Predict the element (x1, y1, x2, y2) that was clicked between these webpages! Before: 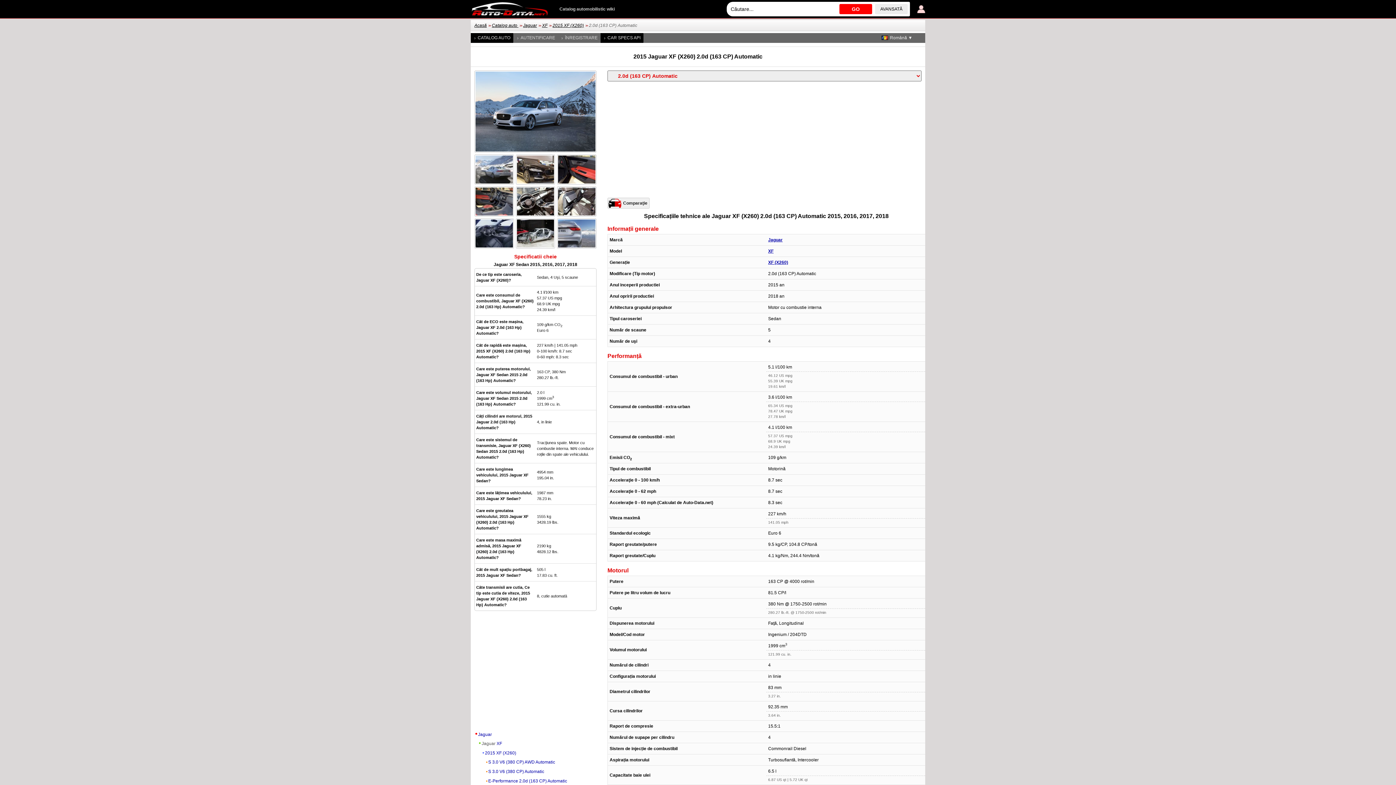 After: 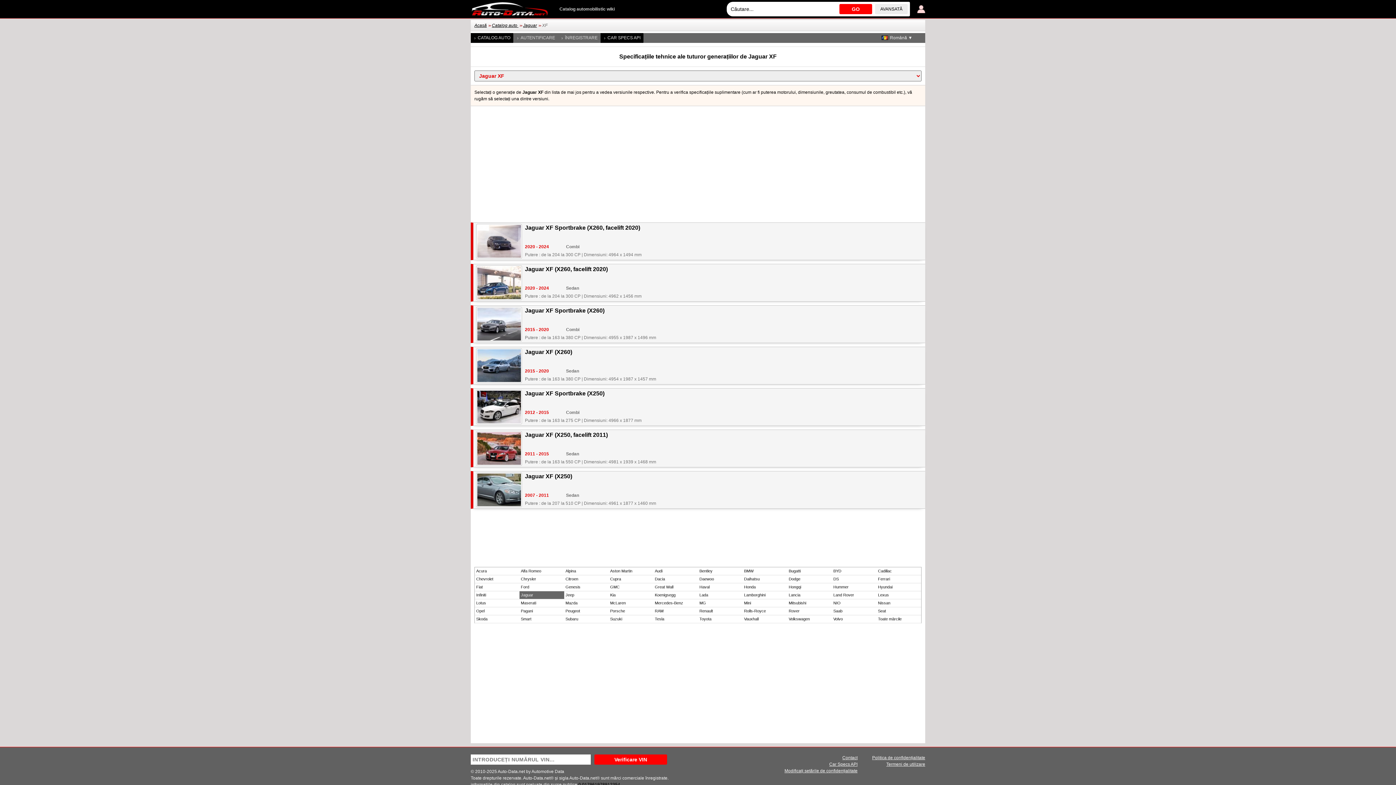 Action: bbox: (768, 248, 773, 253) label: XF